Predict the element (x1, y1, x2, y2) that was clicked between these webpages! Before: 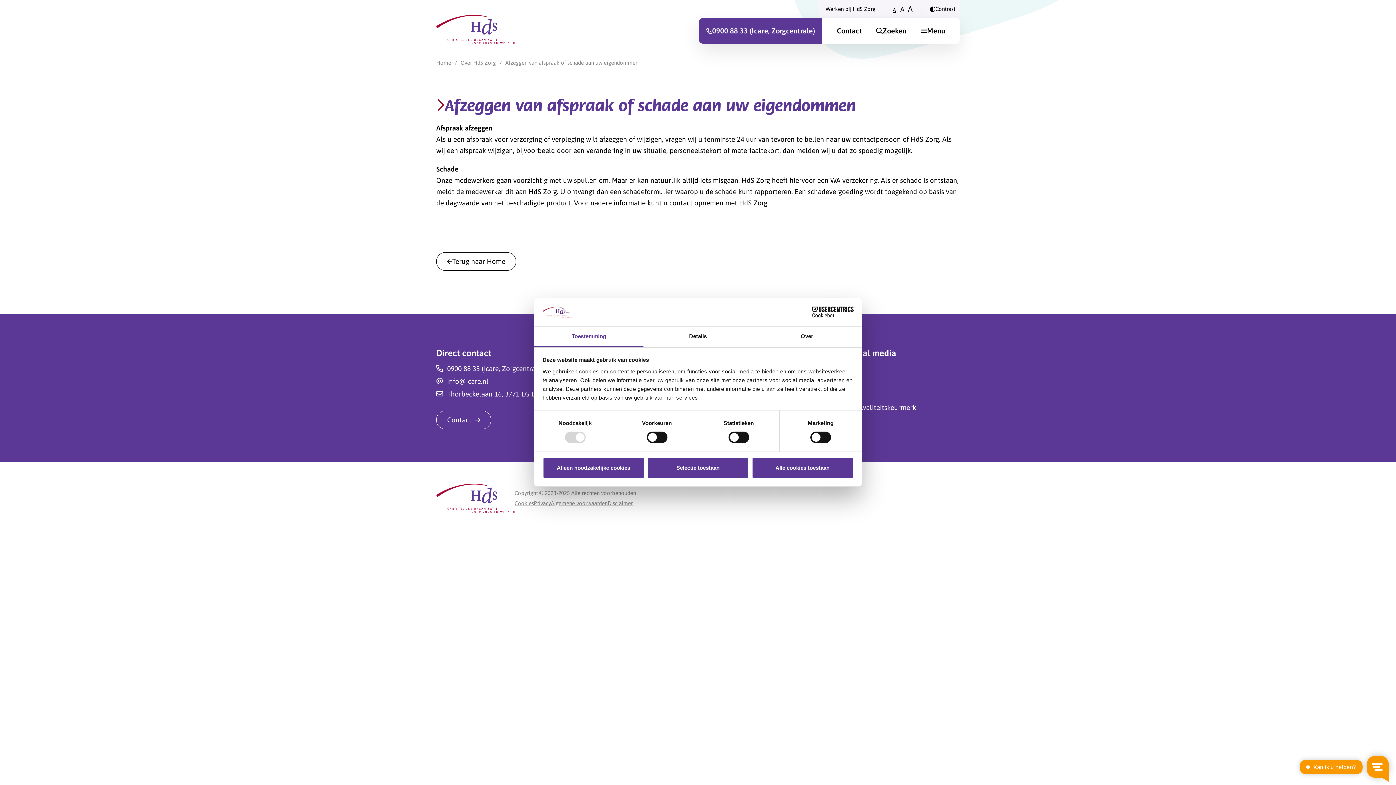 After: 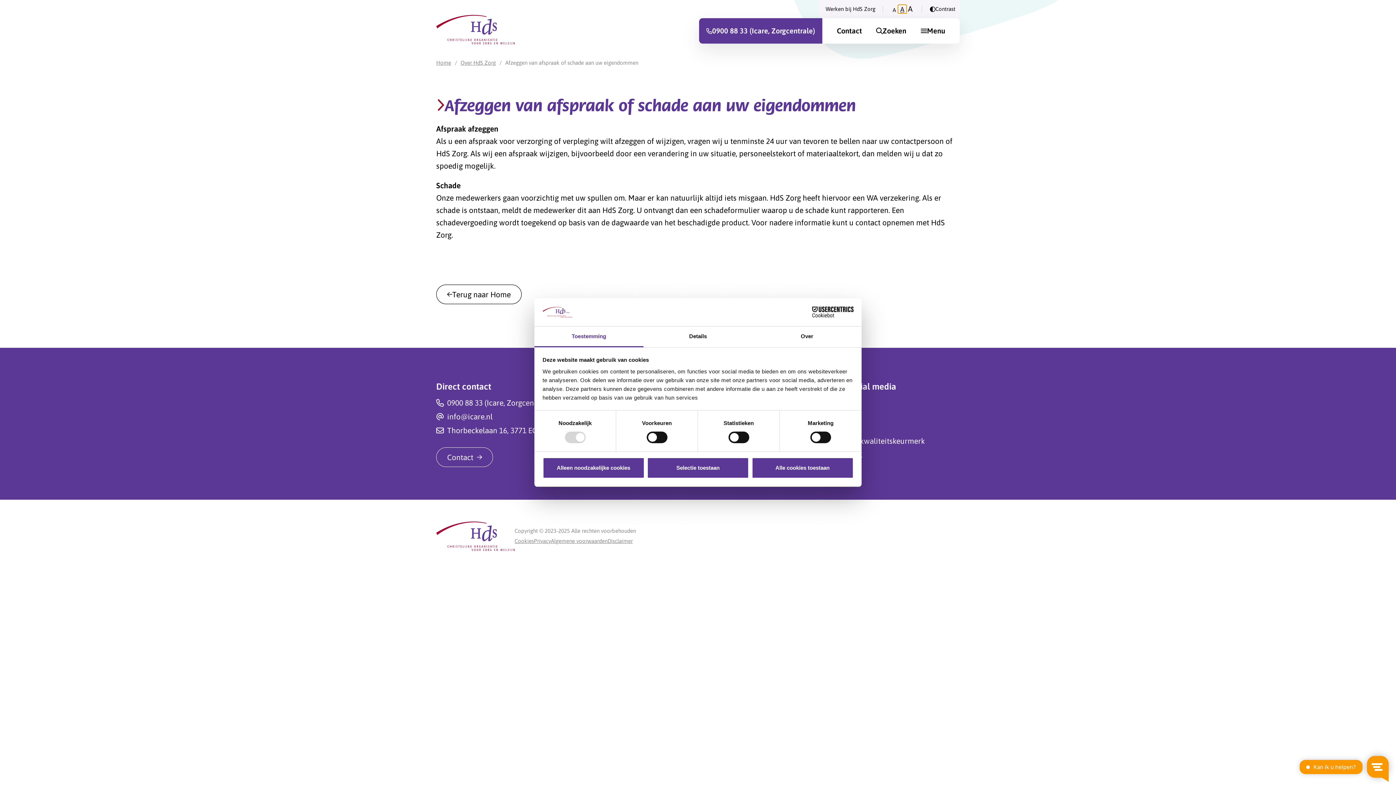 Action: bbox: (898, 4, 906, 13) label: Zet tekstgrootte op gemiddeld